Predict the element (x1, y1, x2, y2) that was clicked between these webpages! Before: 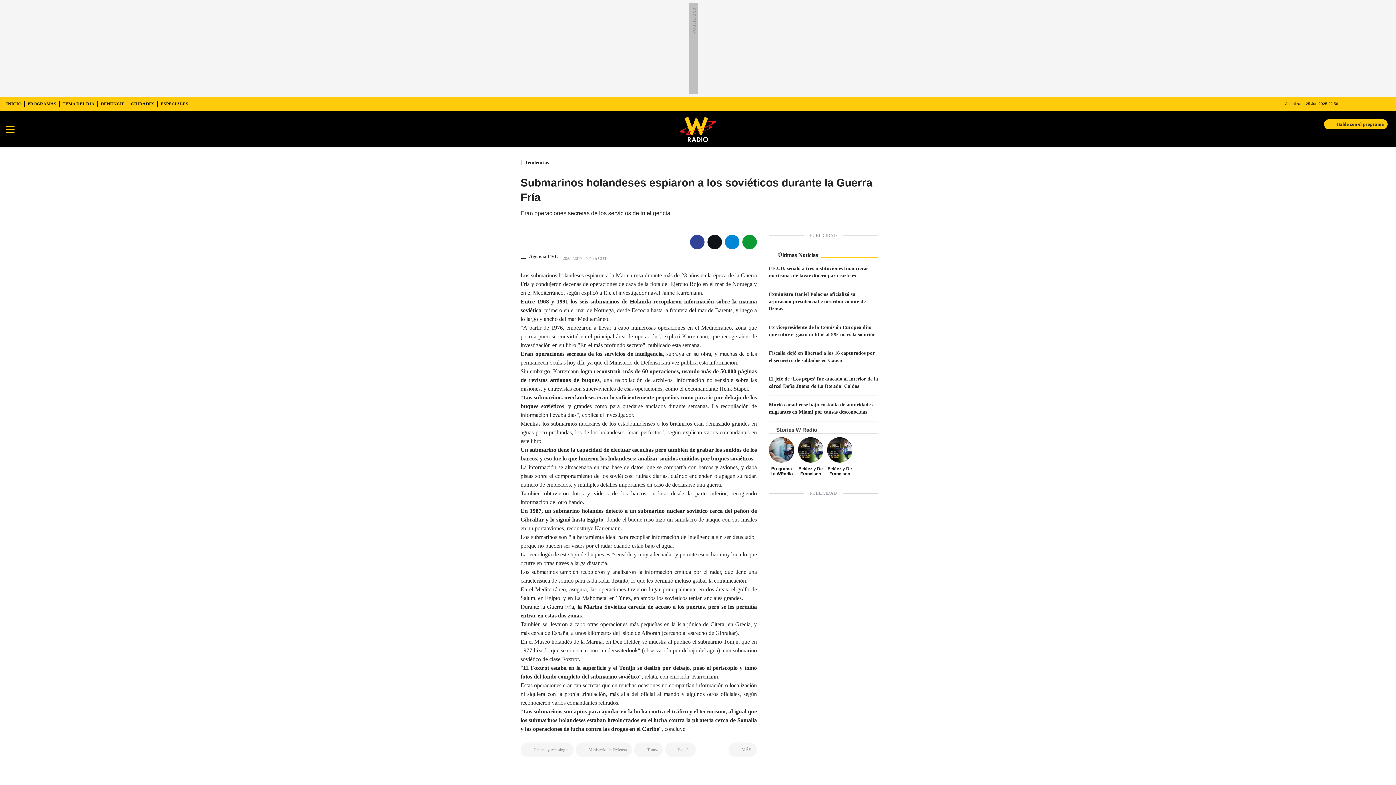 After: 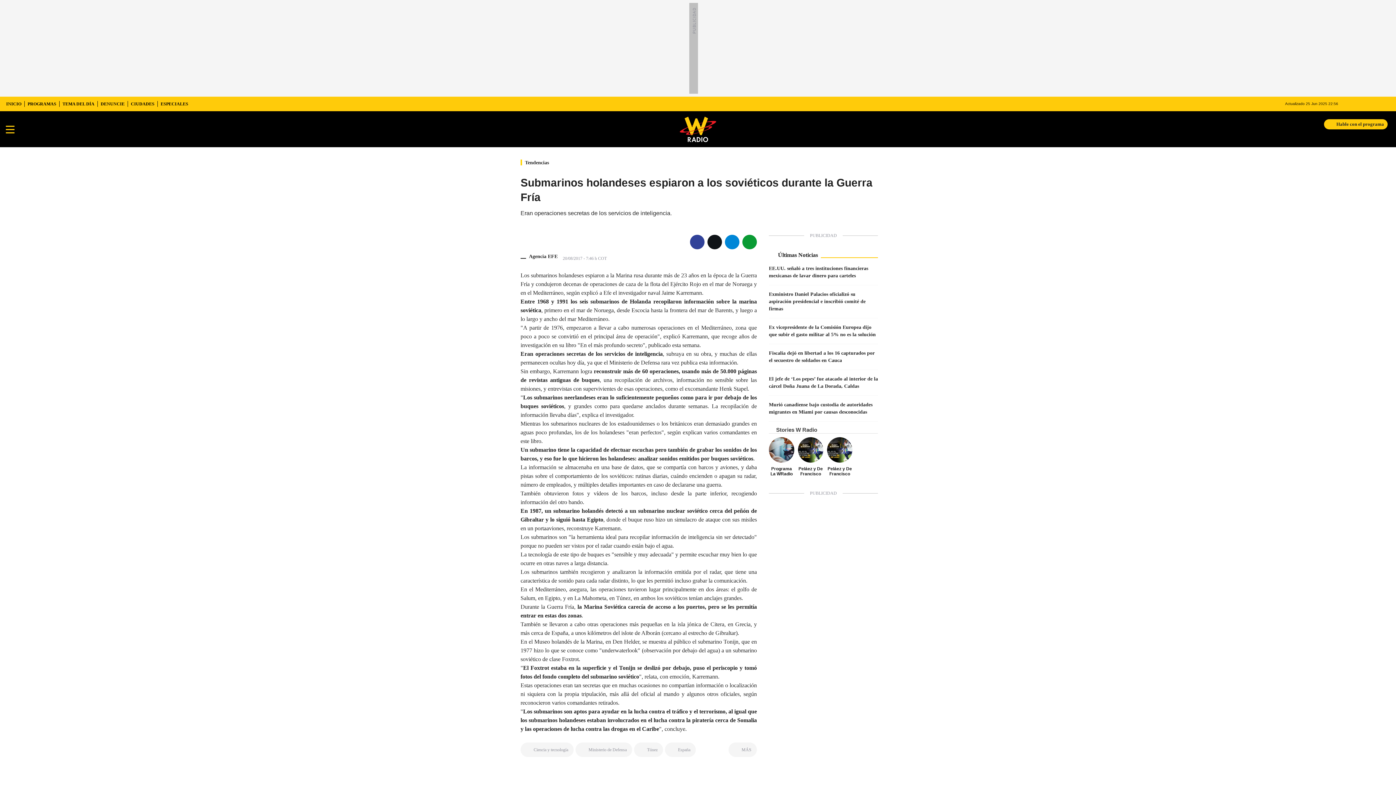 Action: bbox: (1324, 119, 1388, 129) label: Hable con el programa